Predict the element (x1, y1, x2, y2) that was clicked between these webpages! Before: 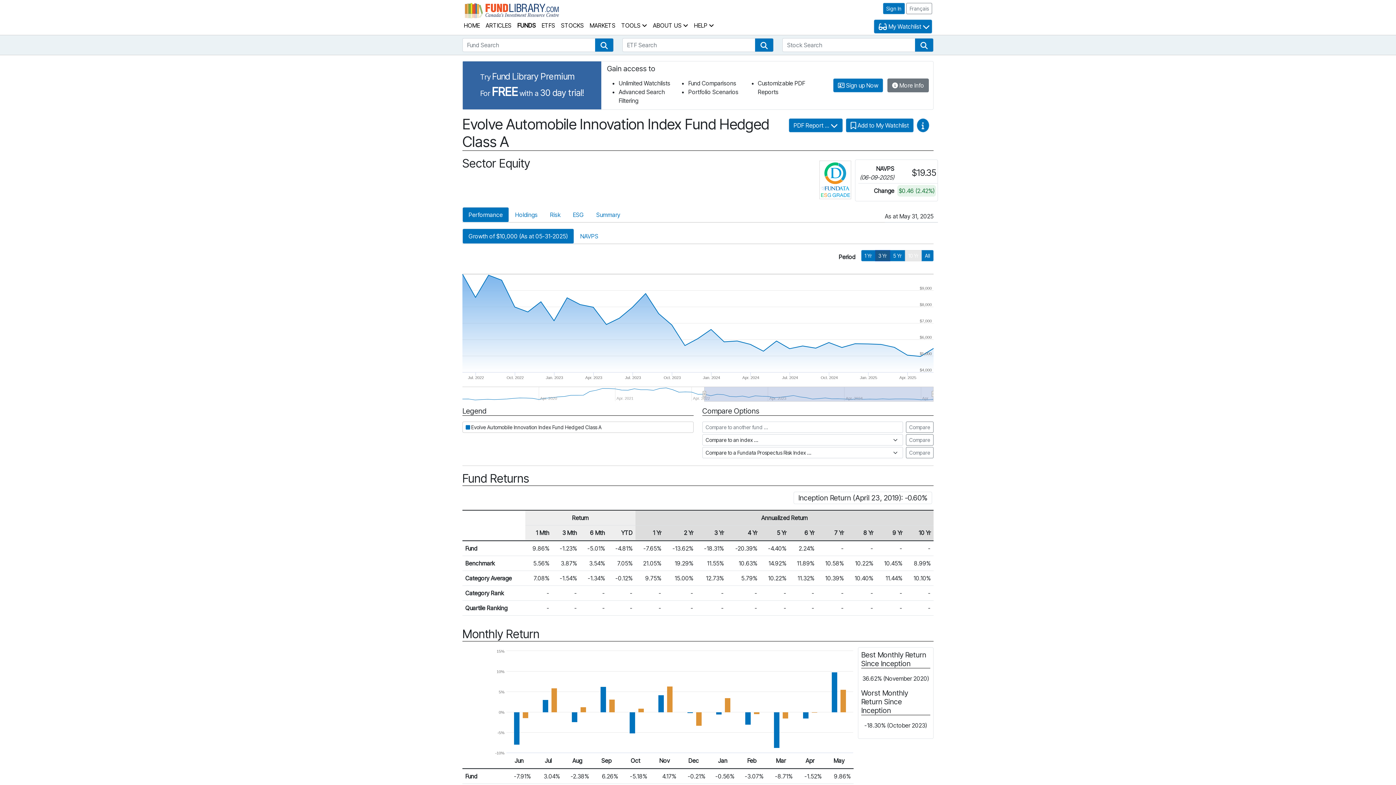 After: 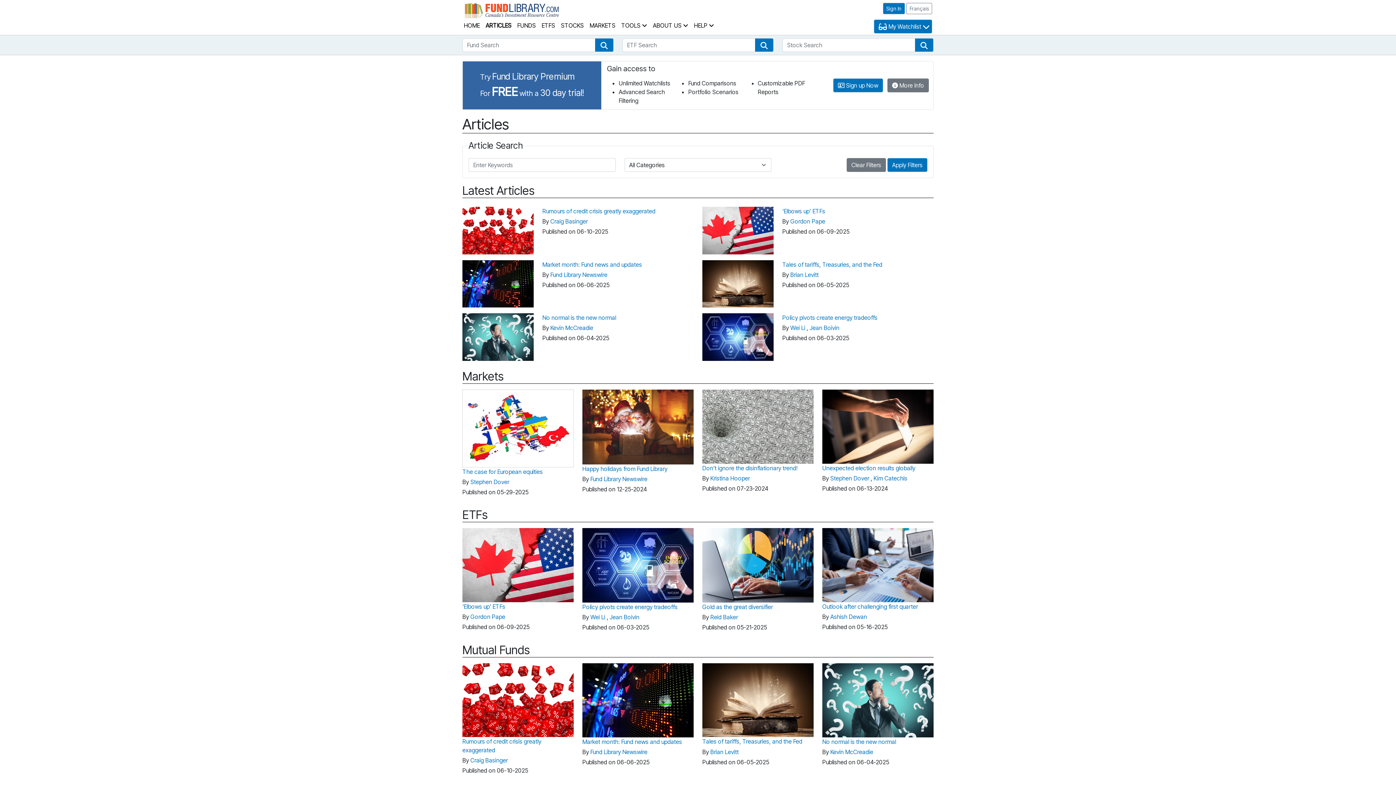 Action: bbox: (482, 19, 514, 31) label: ARTICLES